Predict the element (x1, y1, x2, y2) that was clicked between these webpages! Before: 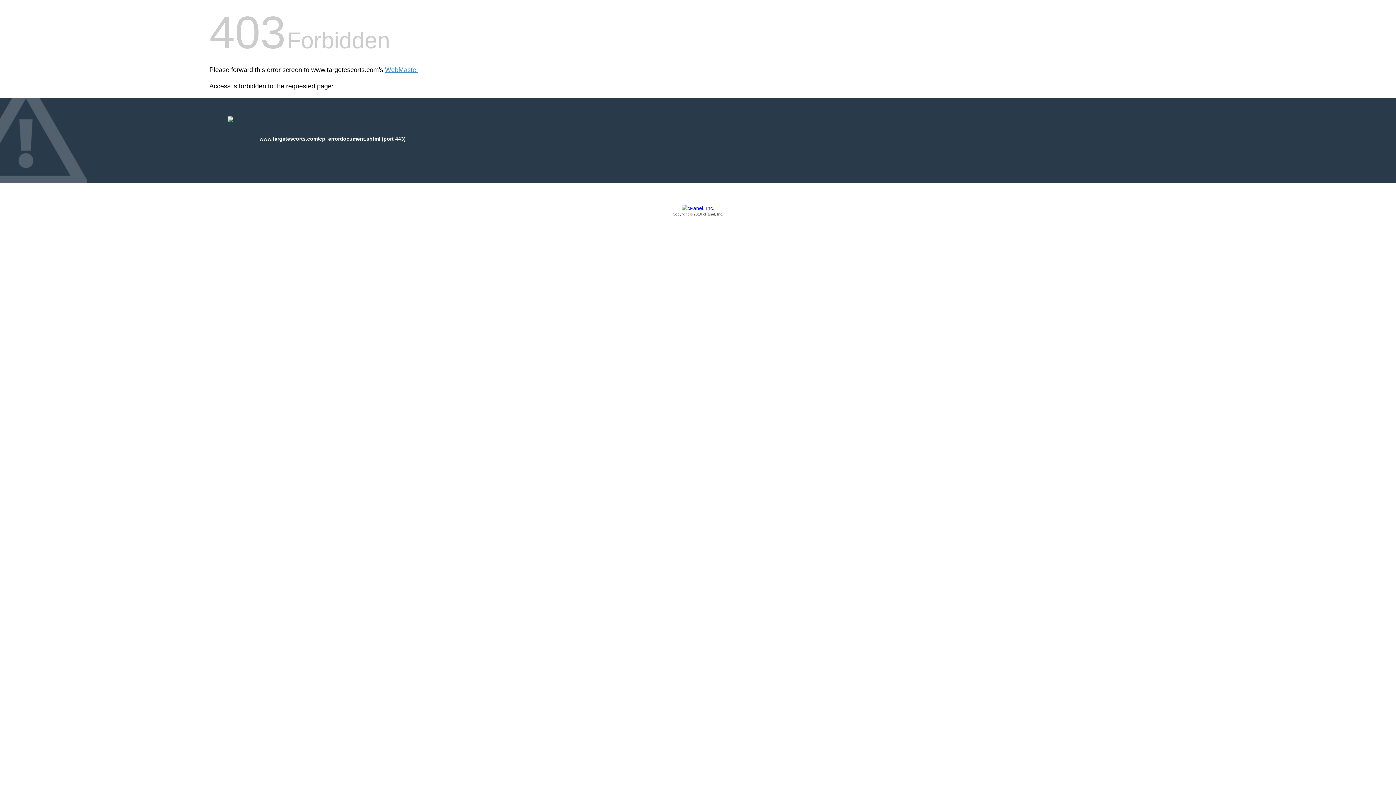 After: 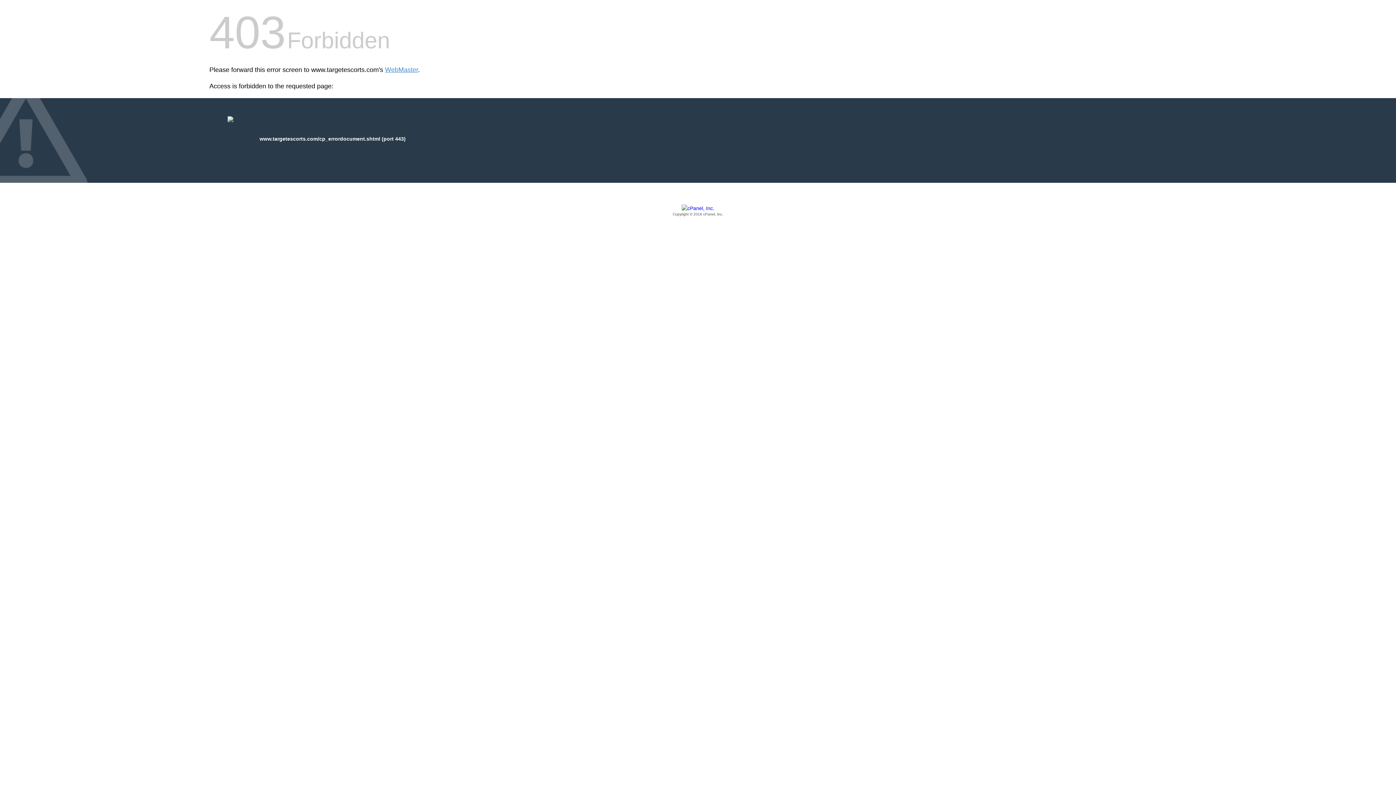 Action: label: Copyright © 2016 cPanel, Inc. bbox: (209, 205, 1186, 217)